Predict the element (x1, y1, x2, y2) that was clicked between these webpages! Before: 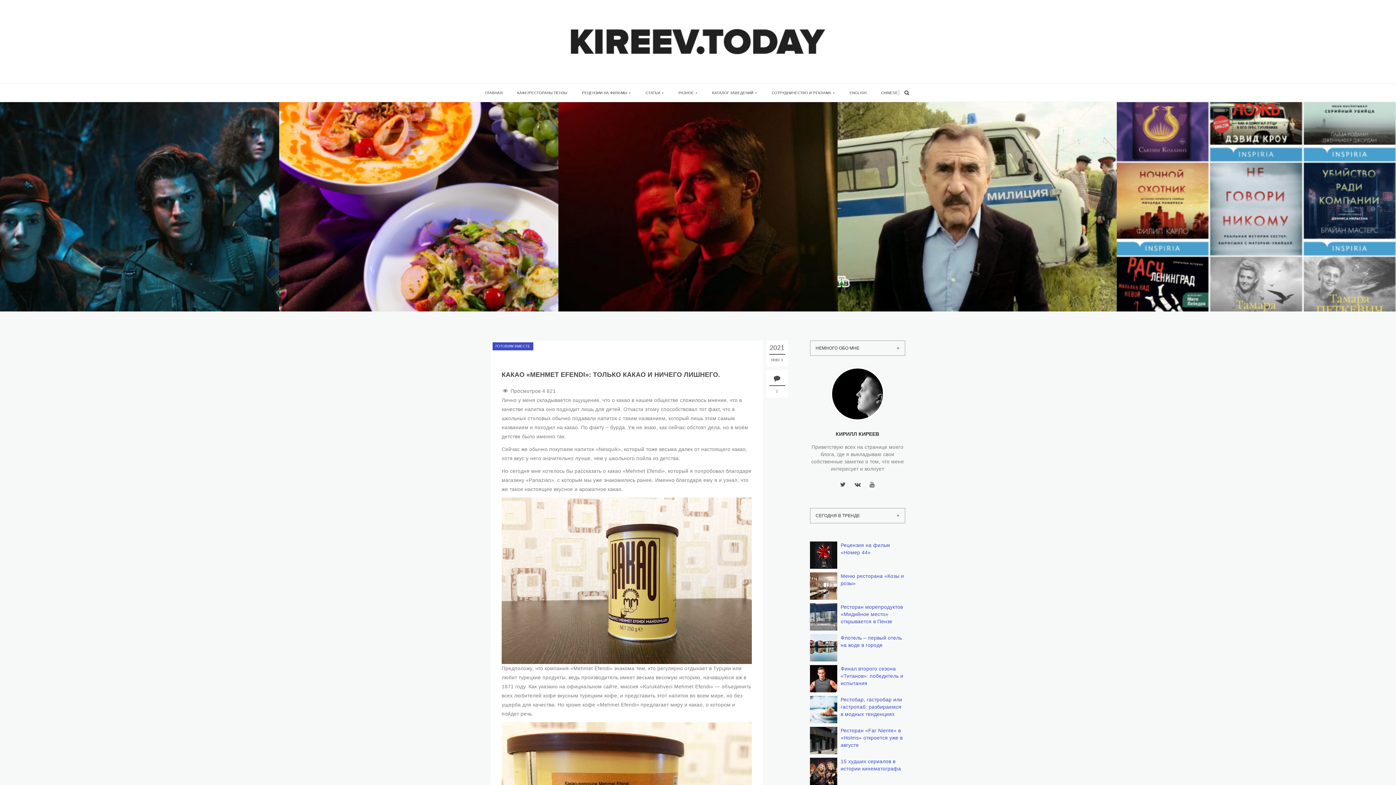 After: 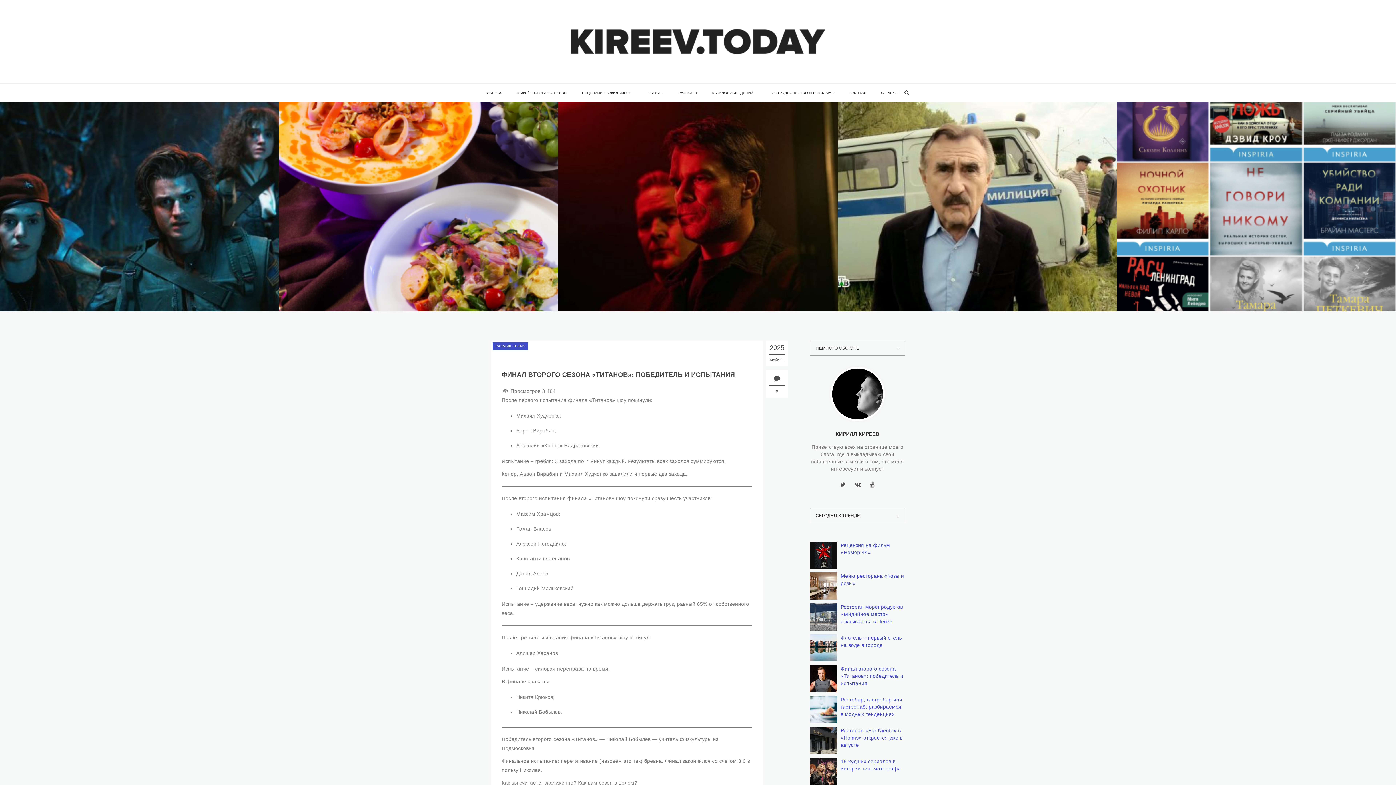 Action: label: Финал второго сезона «Титанов»: победитель и испытания bbox: (840, 666, 903, 686)